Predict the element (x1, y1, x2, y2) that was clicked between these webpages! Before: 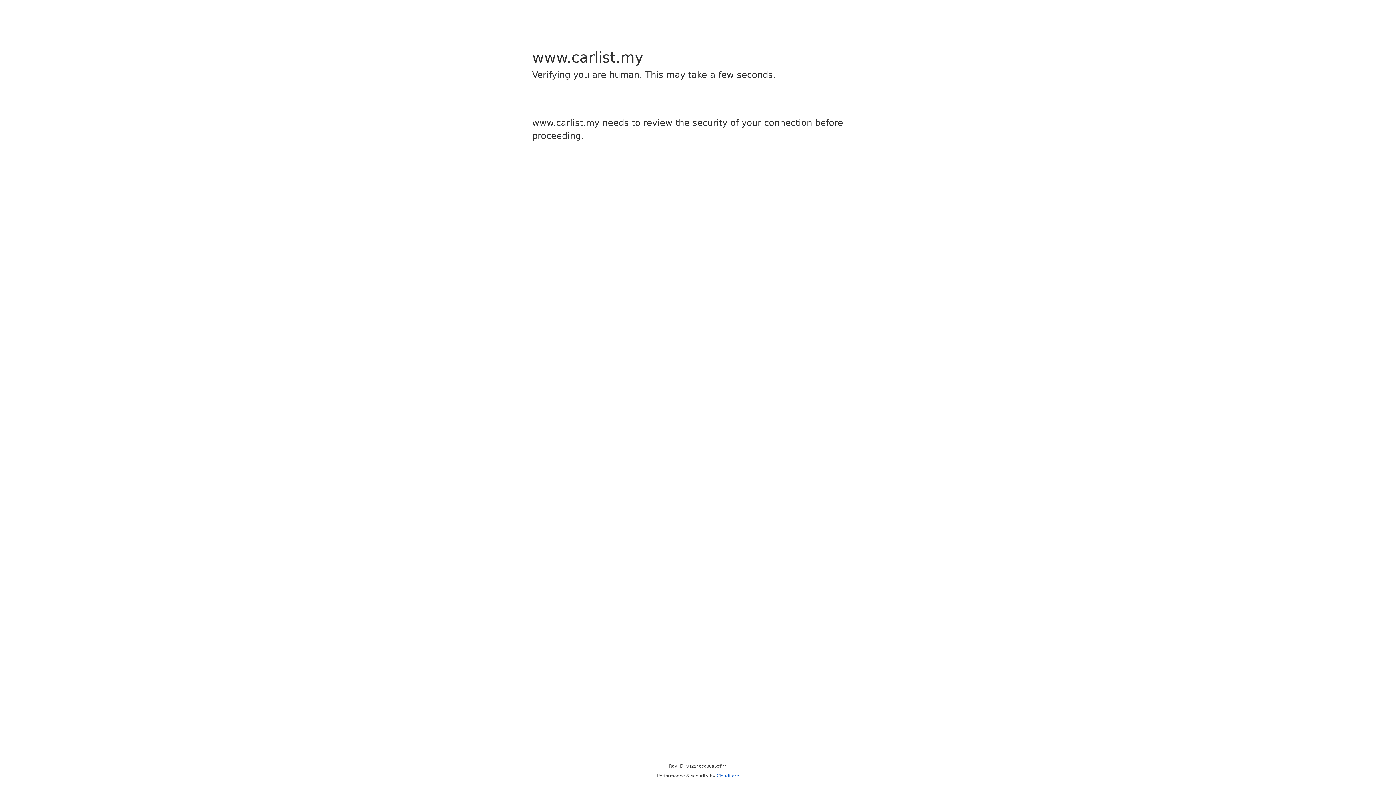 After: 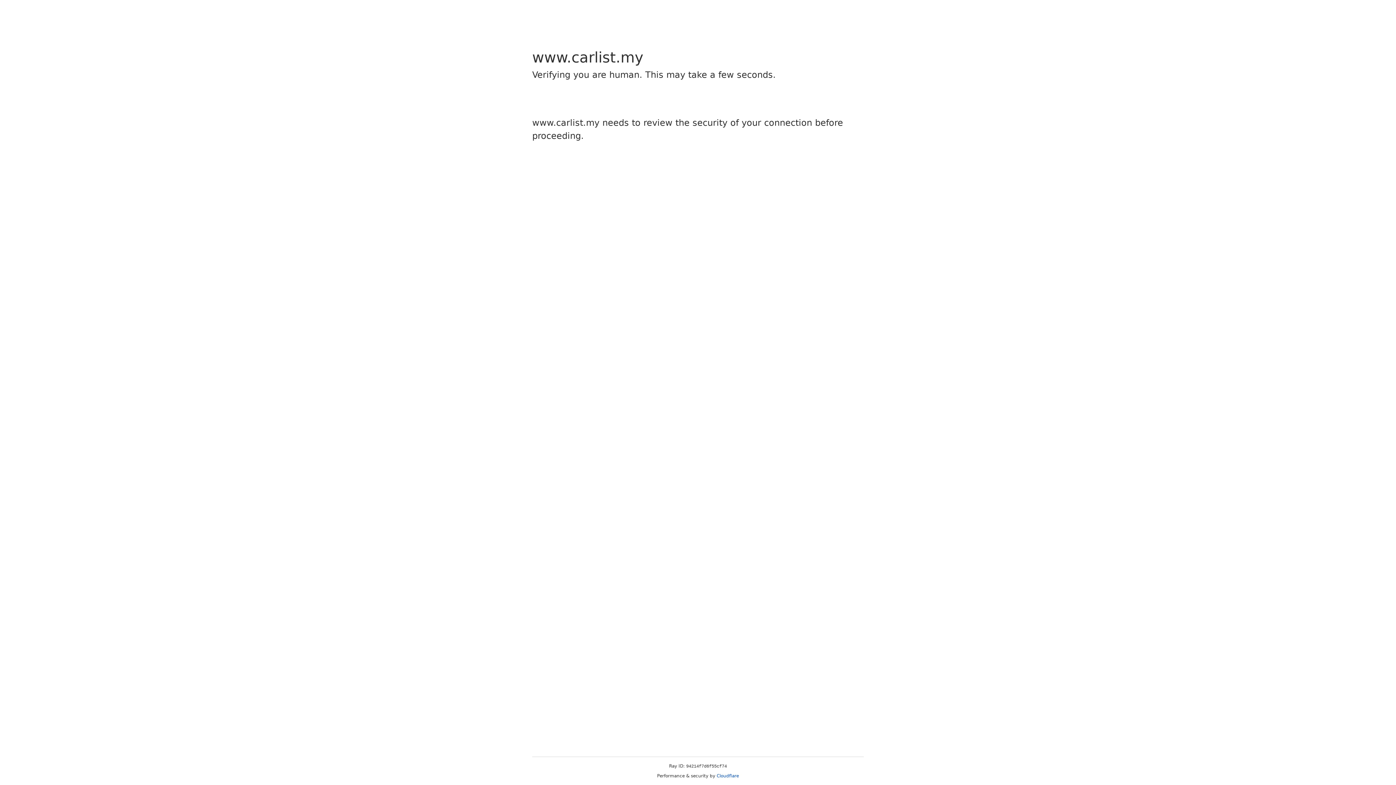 Action: label: Cloudflare bbox: (716, 773, 739, 778)